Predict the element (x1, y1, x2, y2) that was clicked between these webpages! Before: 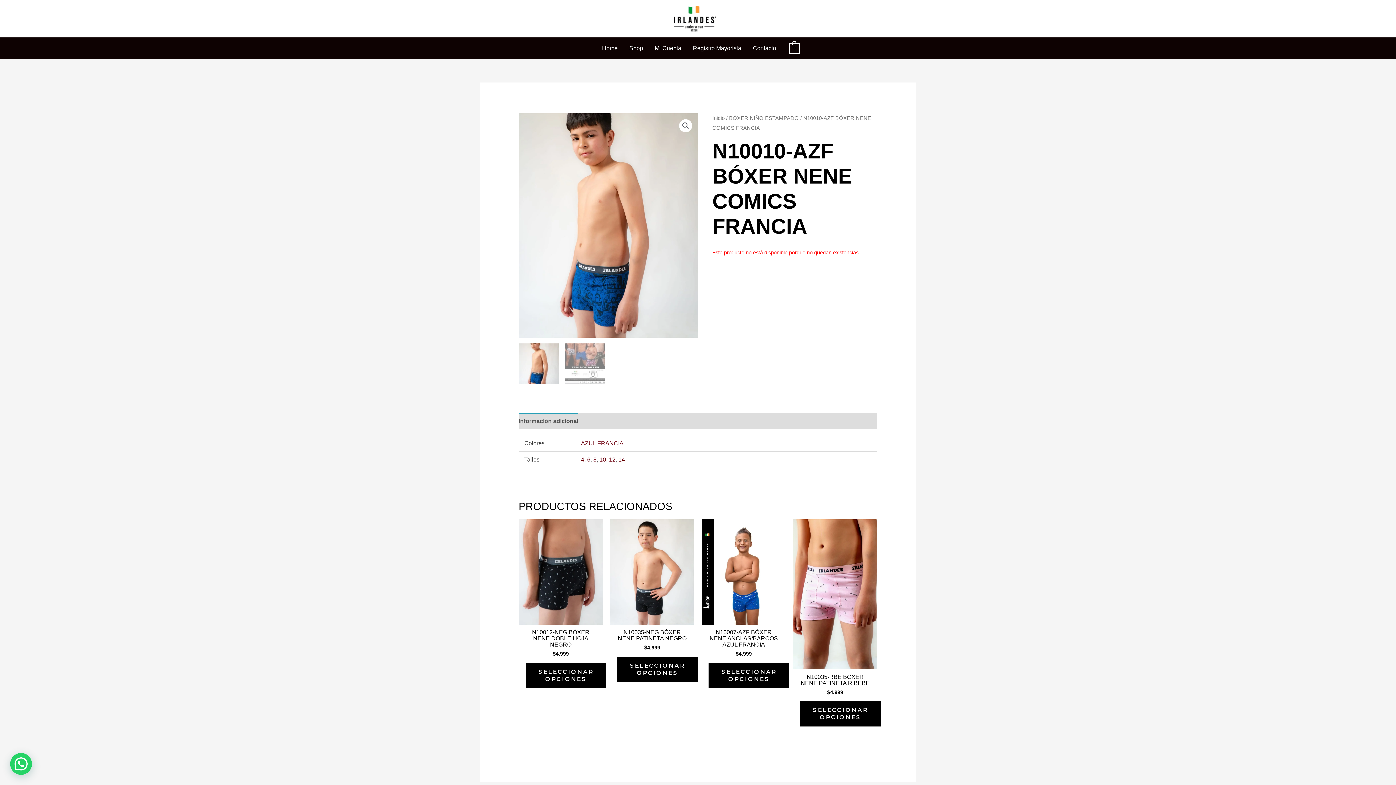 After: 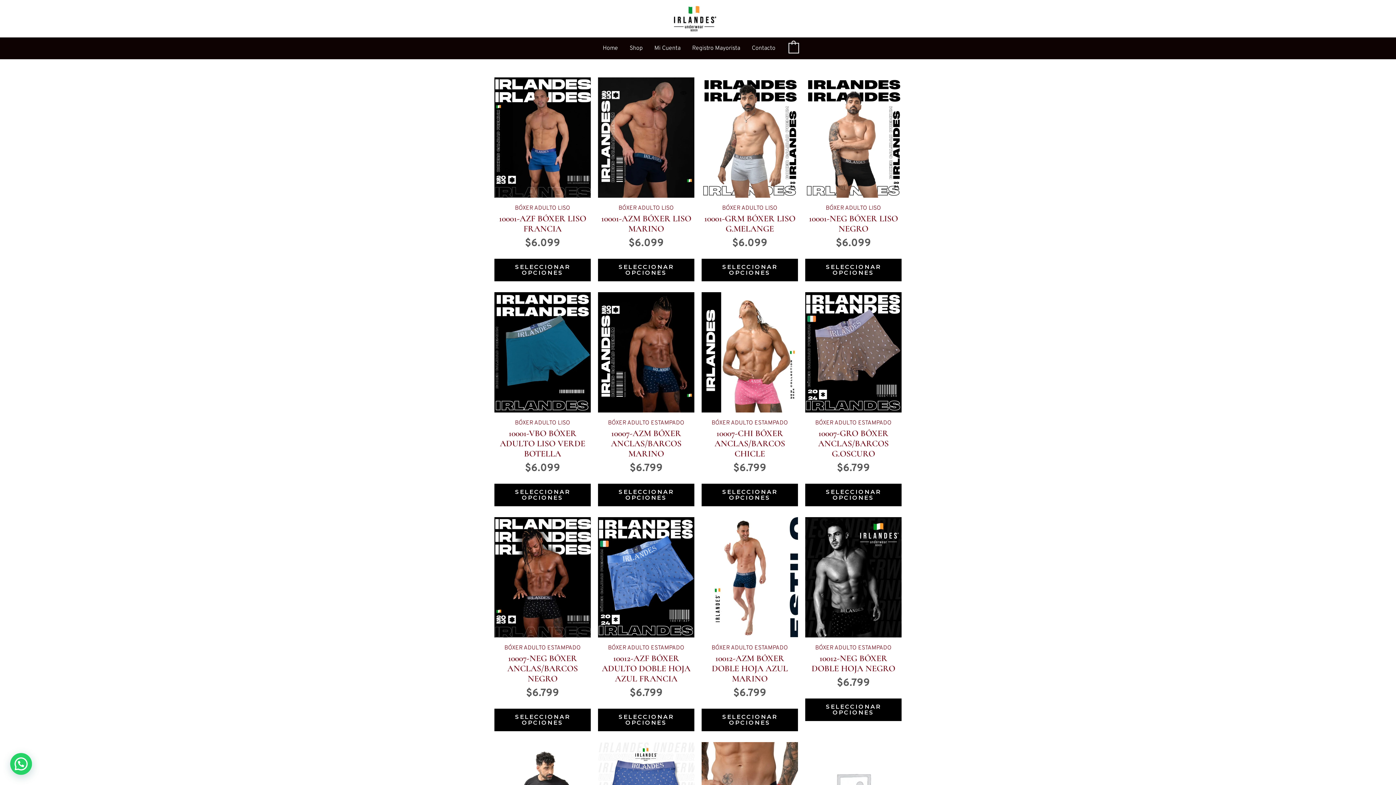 Action: label: 12 bbox: (609, 456, 615, 463)